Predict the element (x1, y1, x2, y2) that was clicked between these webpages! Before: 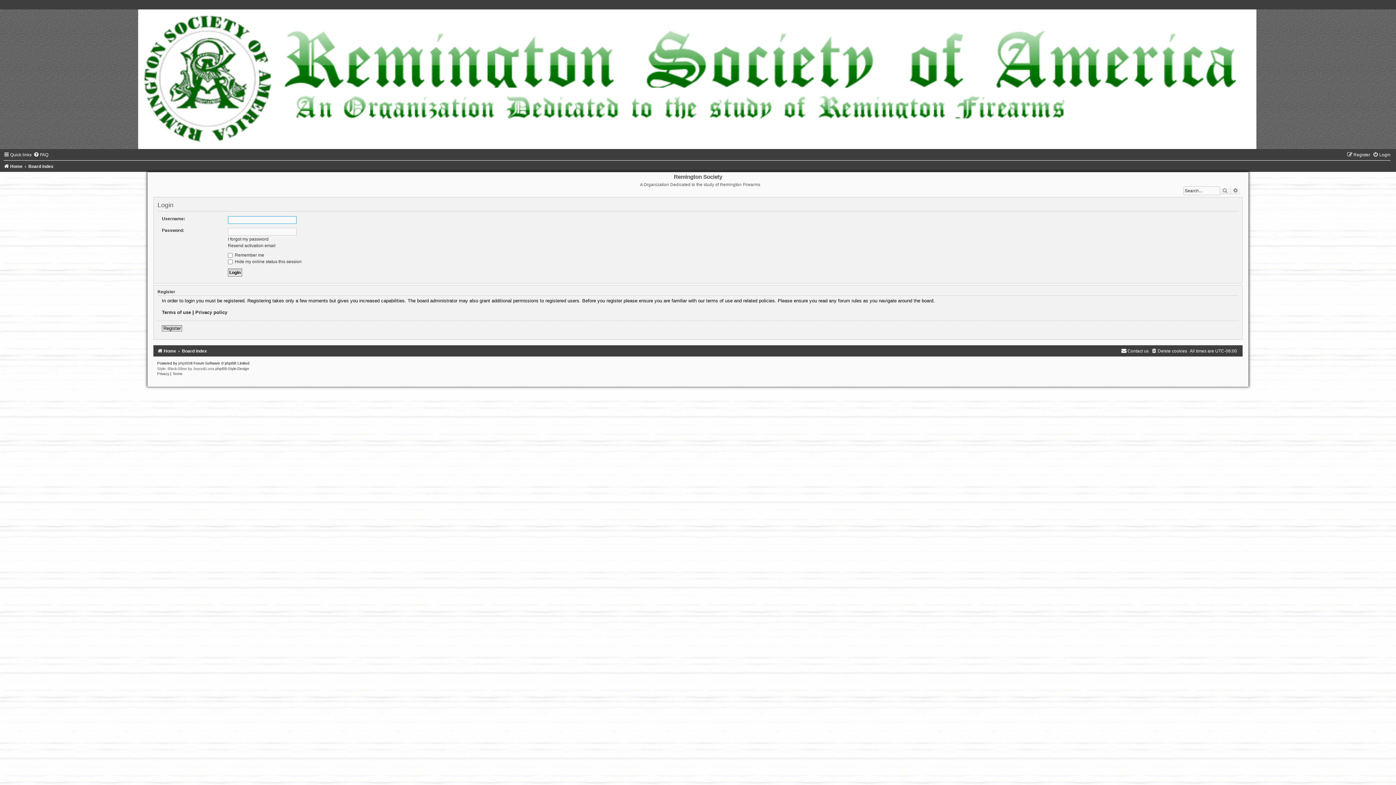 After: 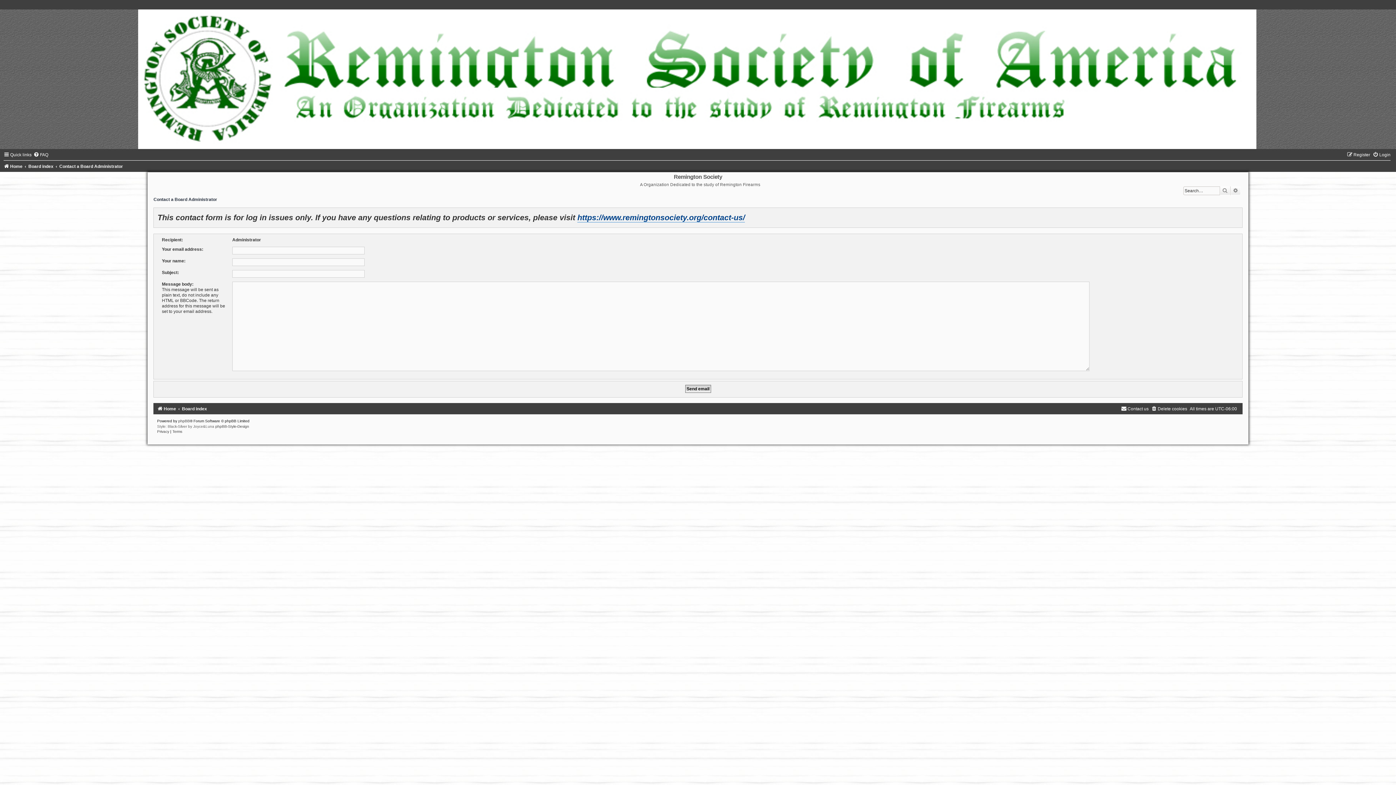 Action: label: Contact us bbox: (1121, 348, 1148, 353)